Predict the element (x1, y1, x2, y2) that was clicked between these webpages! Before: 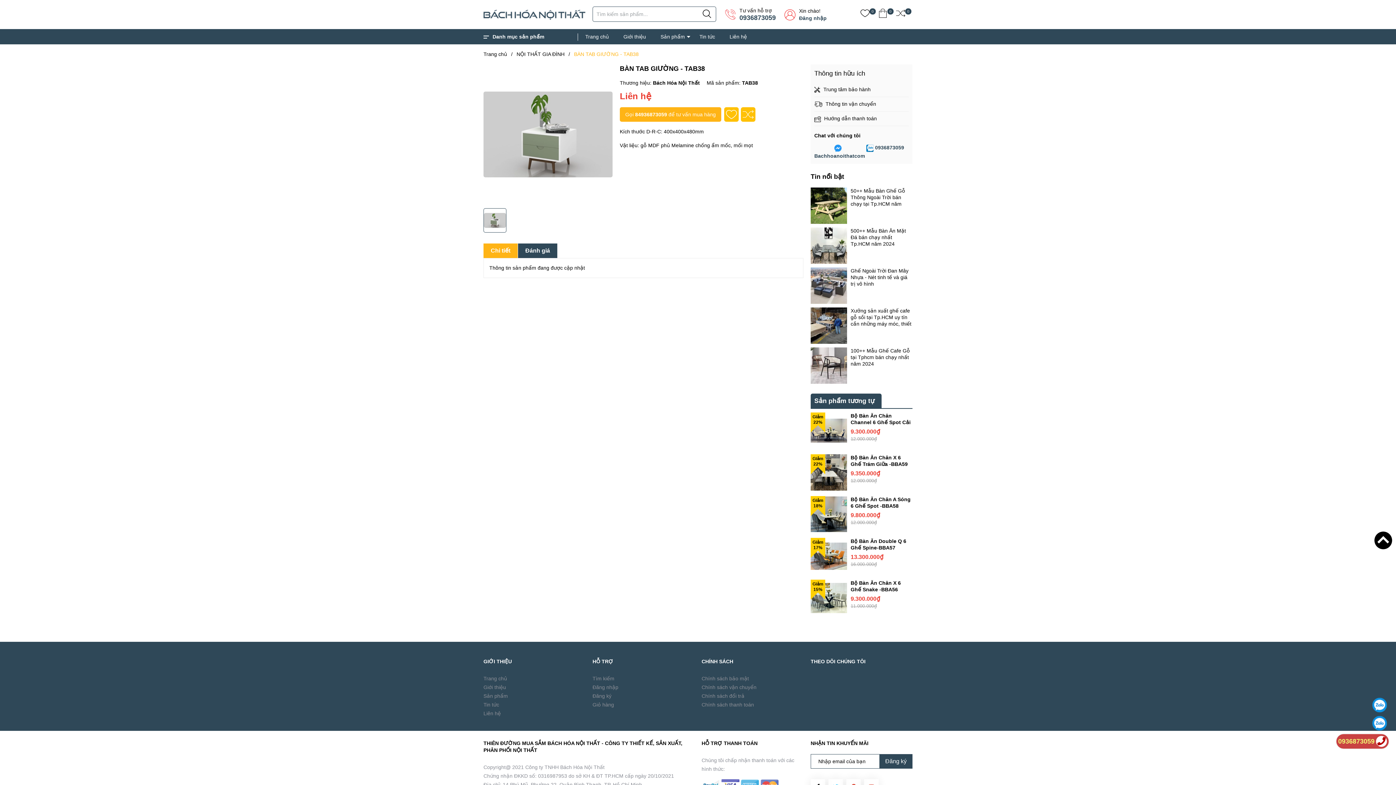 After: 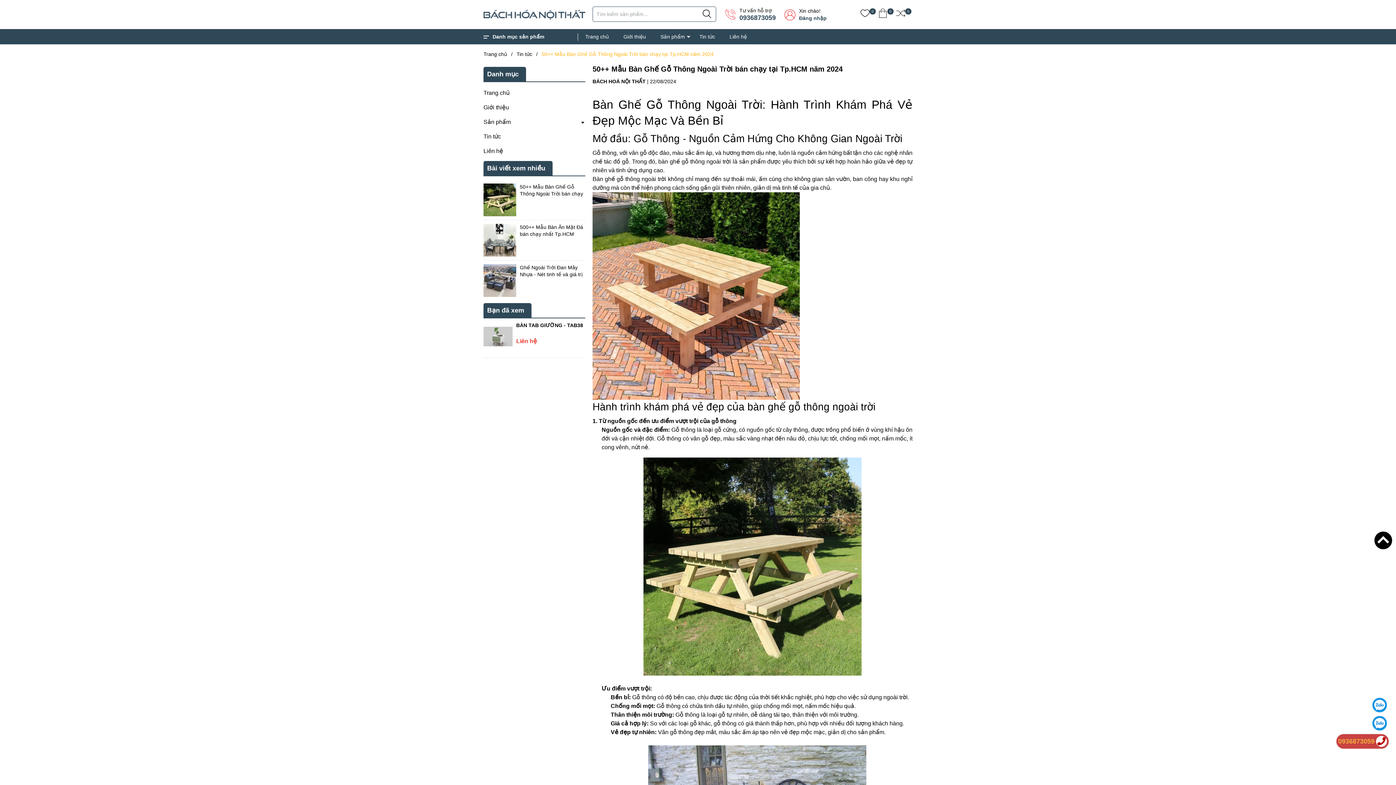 Action: bbox: (810, 187, 847, 224)